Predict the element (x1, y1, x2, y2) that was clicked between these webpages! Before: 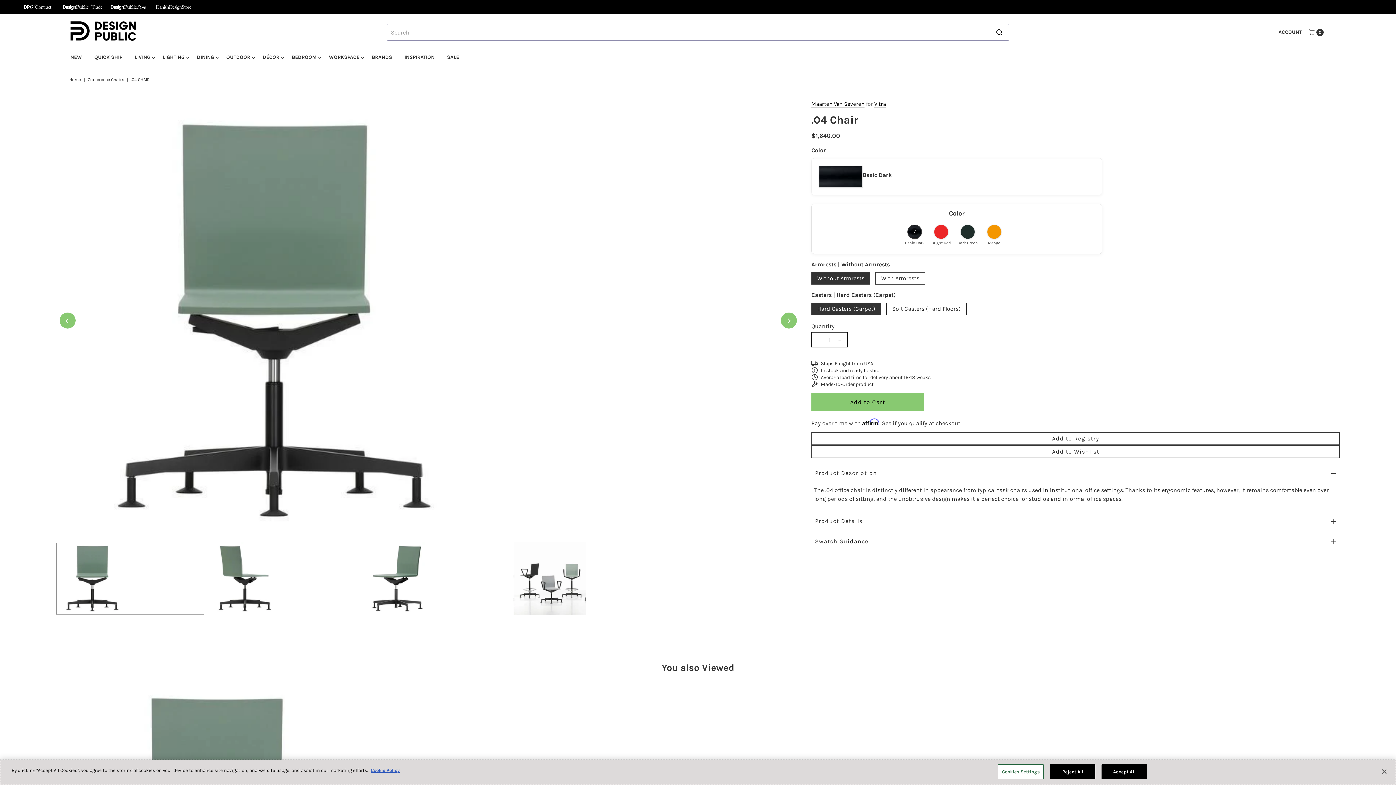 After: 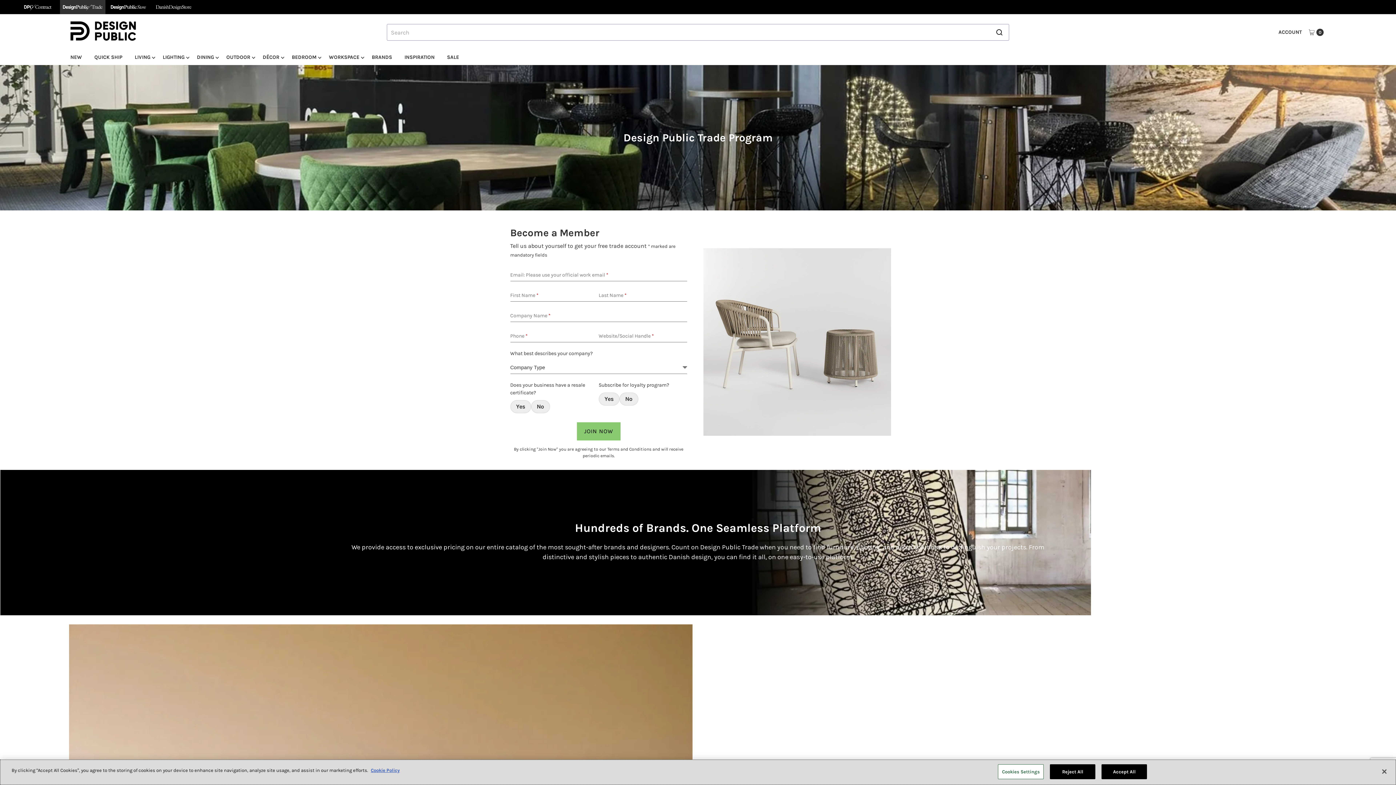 Action: bbox: (59, 0, 105, 14)